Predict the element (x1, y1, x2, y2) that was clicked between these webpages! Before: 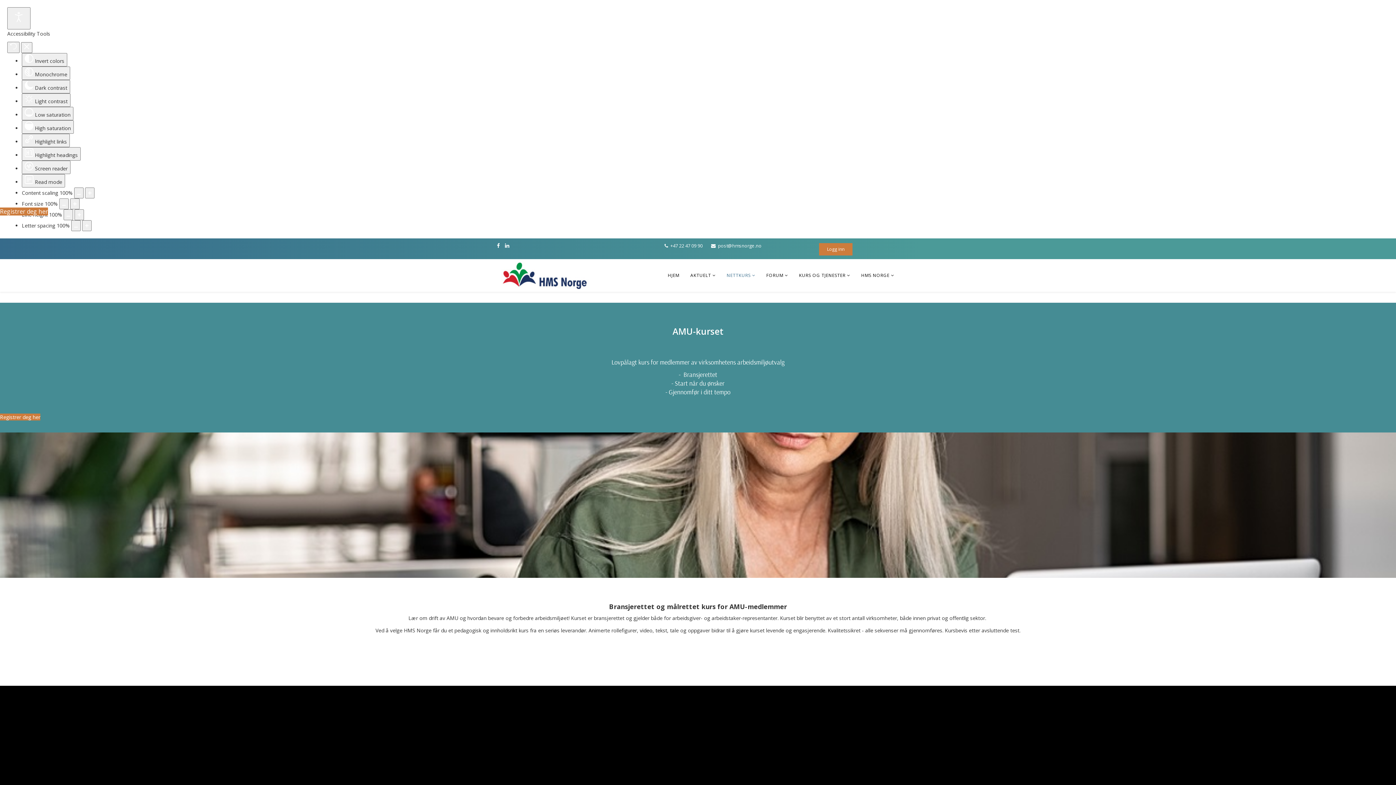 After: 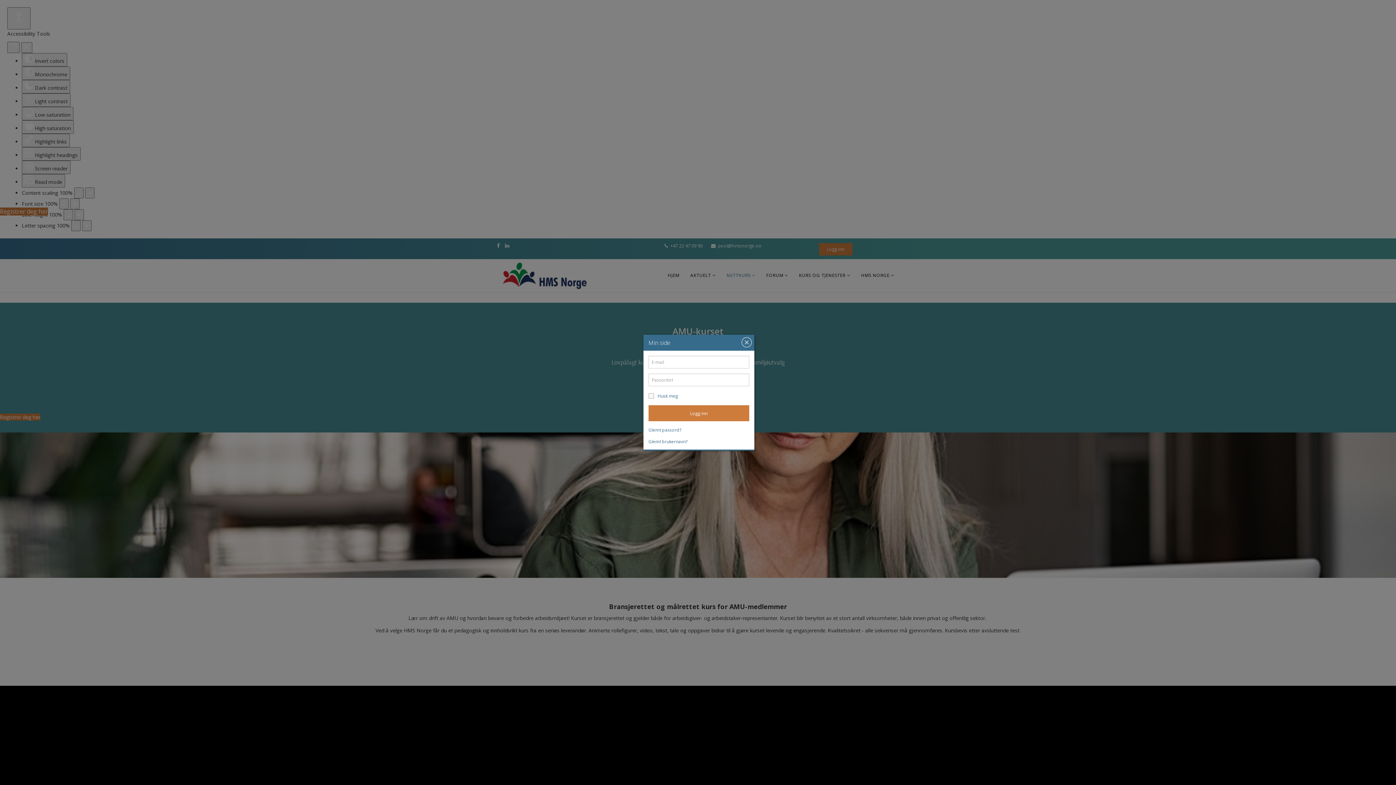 Action: bbox: (819, 243, 852, 255) label: Logg inn